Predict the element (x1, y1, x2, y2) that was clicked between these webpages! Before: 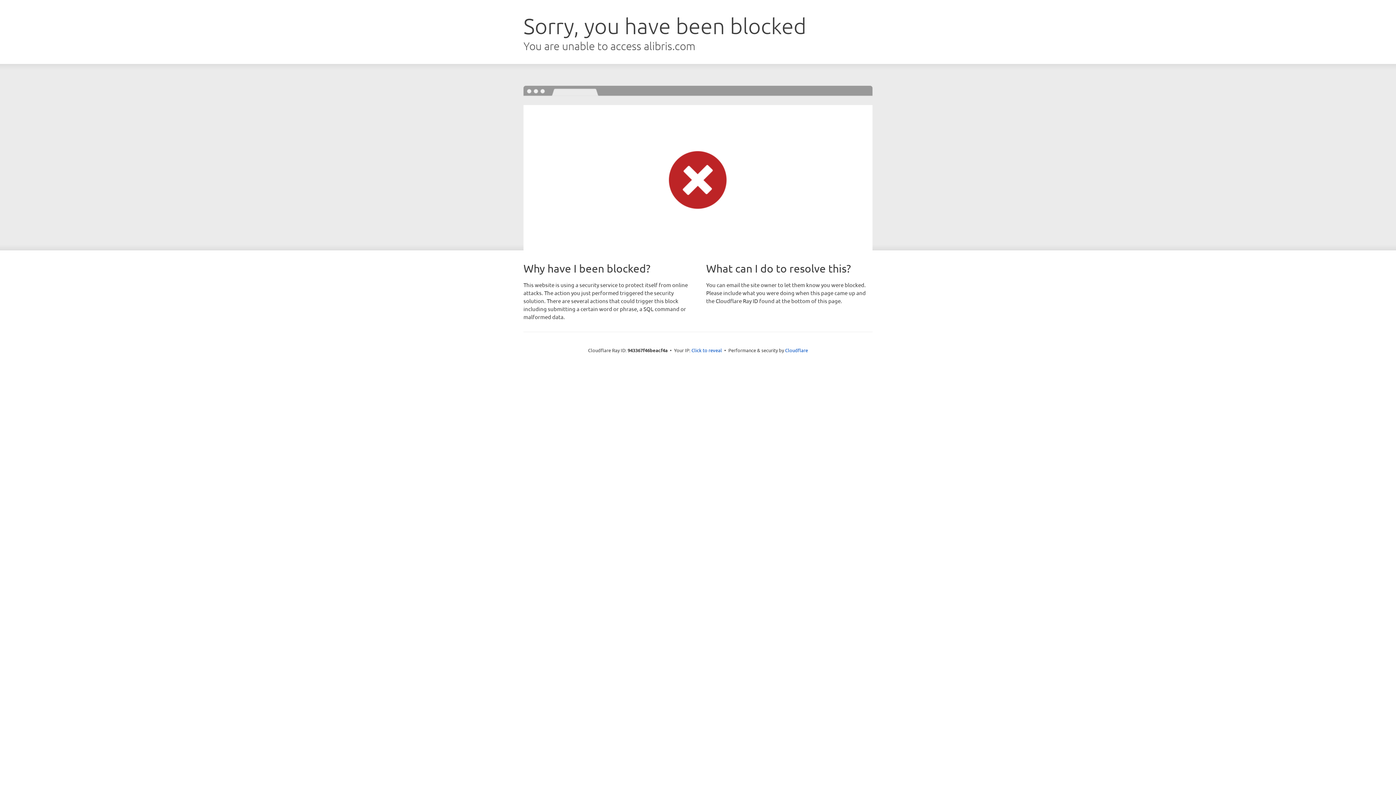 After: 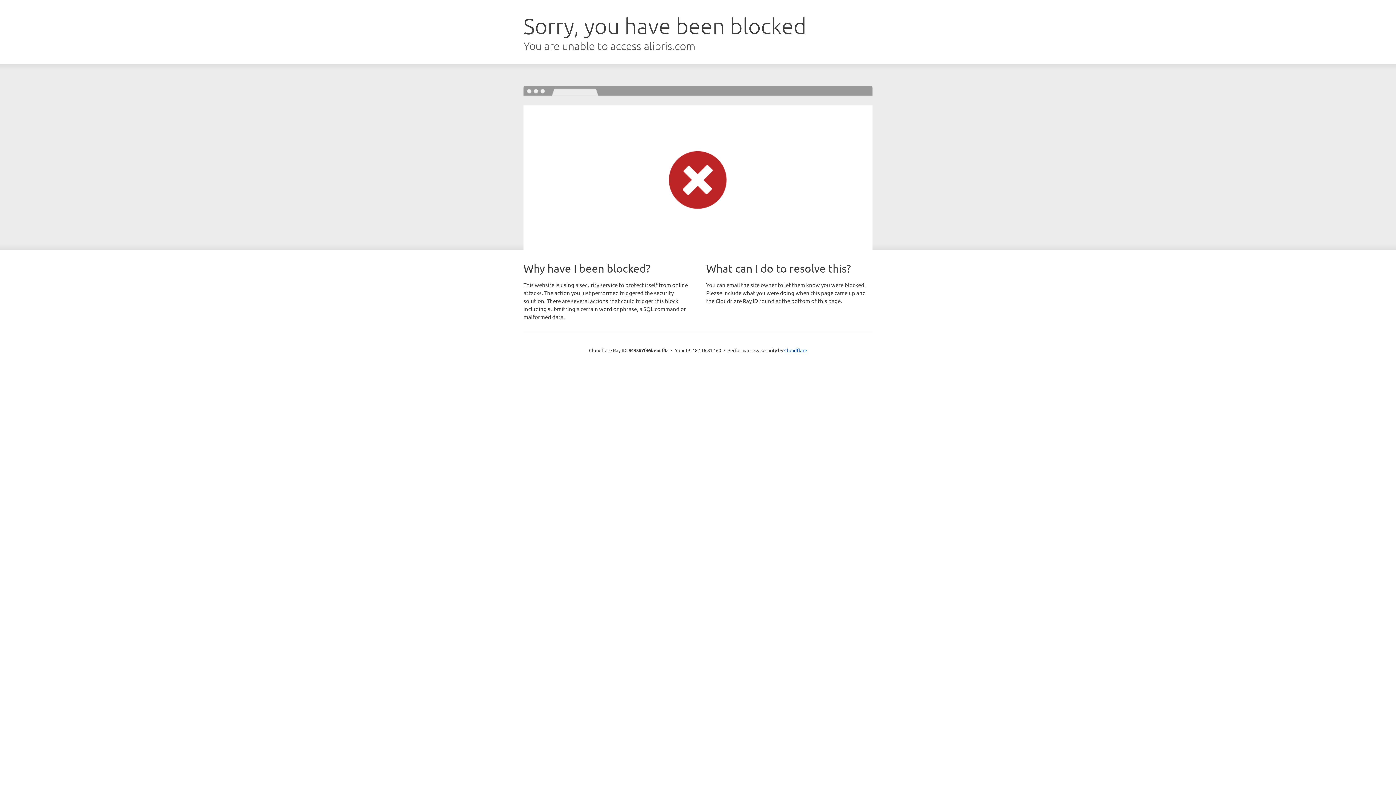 Action: bbox: (691, 346, 722, 353) label: Click to reveal